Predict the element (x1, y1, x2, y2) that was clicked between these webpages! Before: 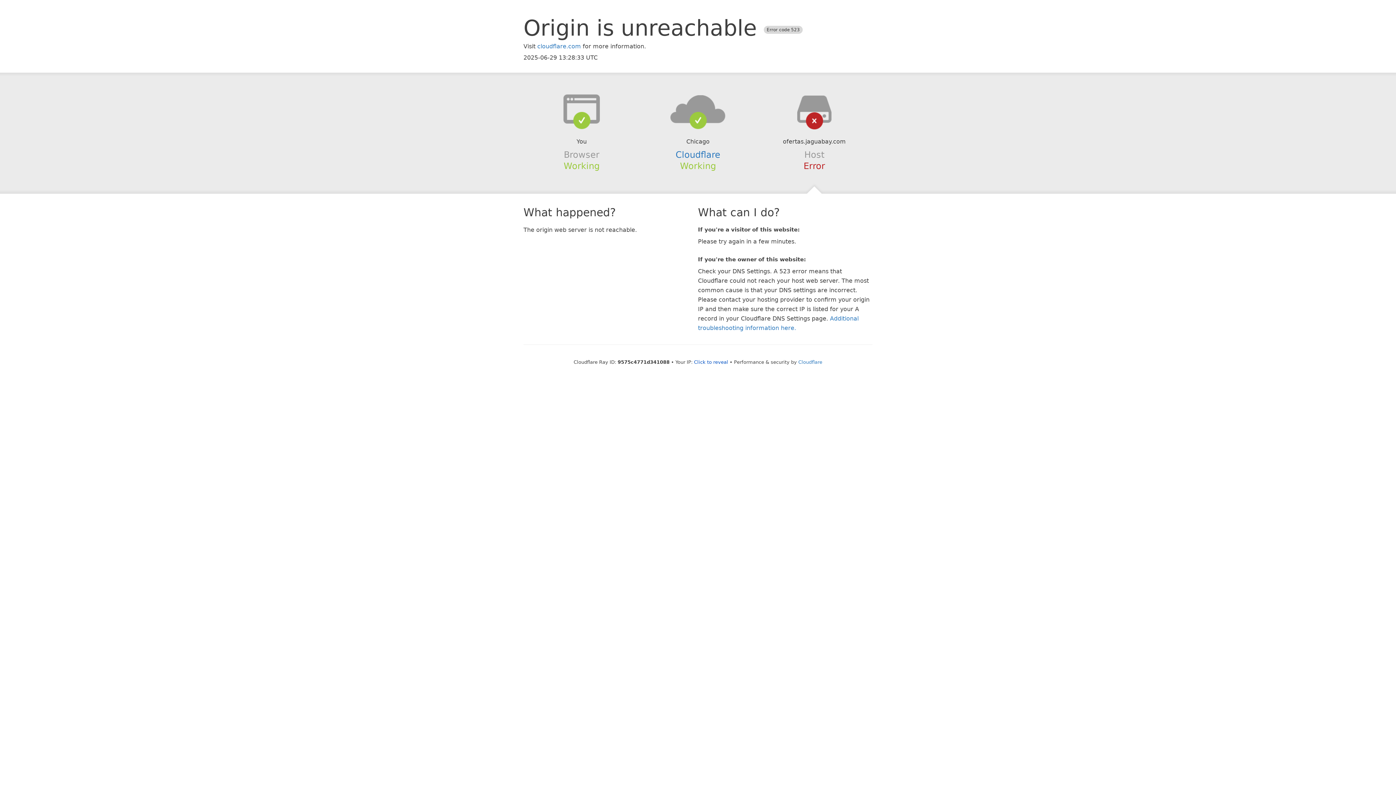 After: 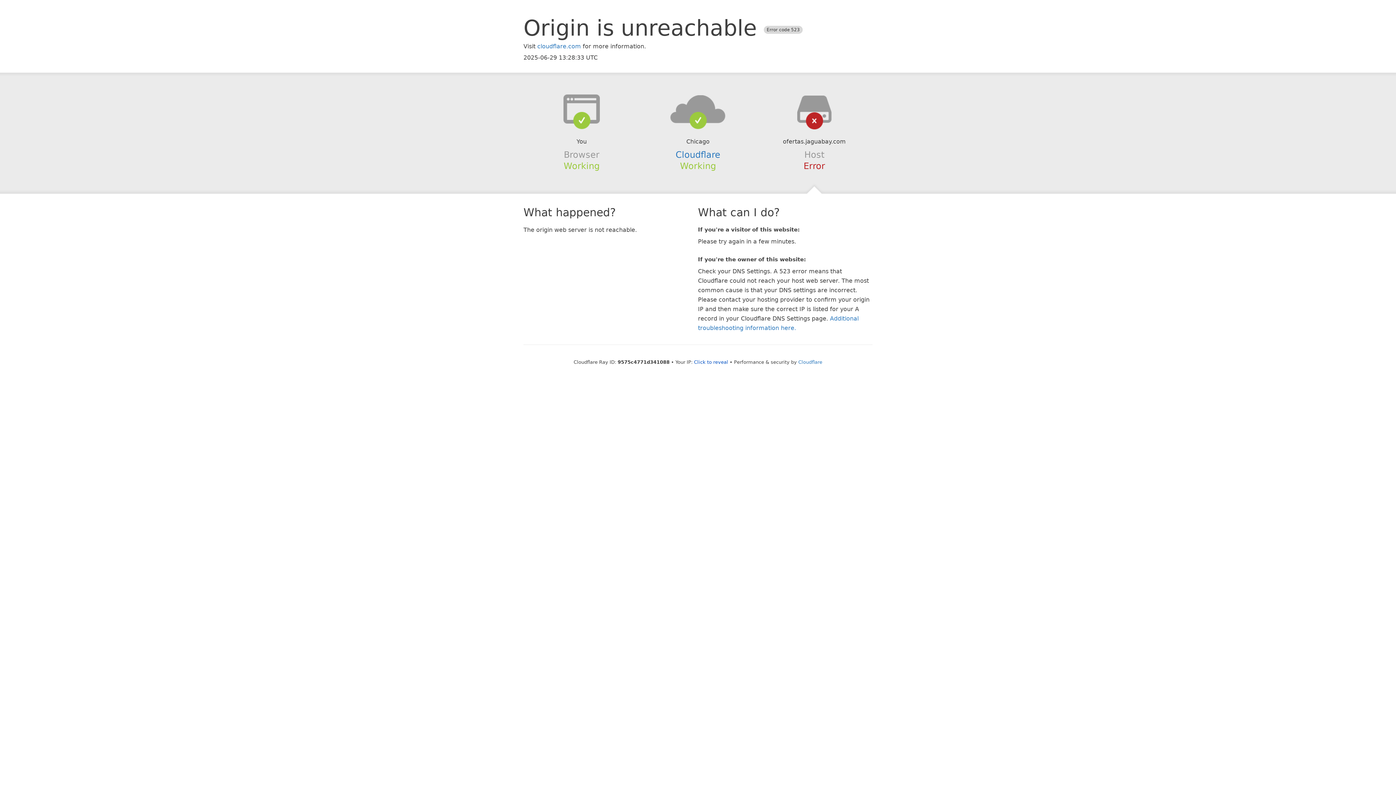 Action: bbox: (639, 94, 756, 123)